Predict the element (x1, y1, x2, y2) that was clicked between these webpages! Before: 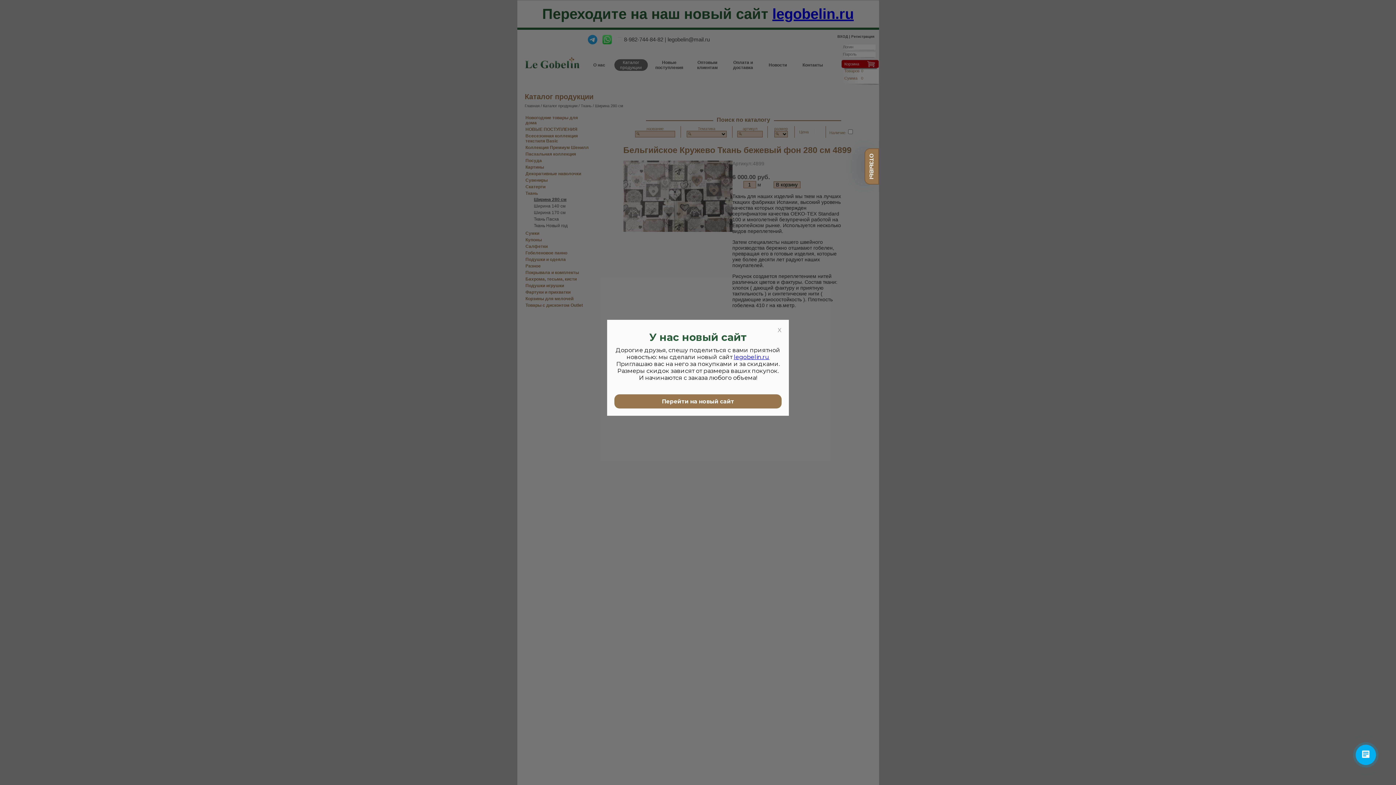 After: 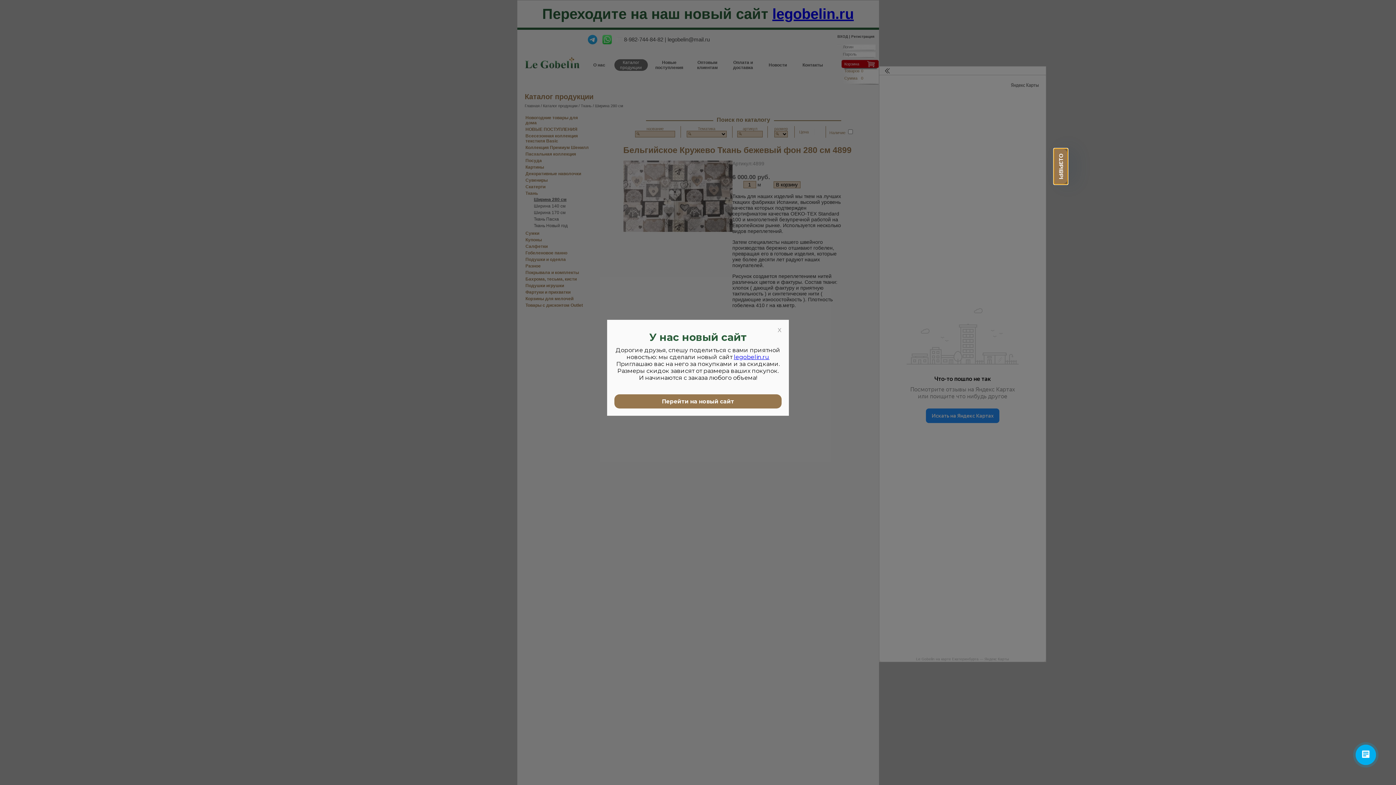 Action: bbox: (864, 148, 879, 184) label: ОТЗЫВЫ